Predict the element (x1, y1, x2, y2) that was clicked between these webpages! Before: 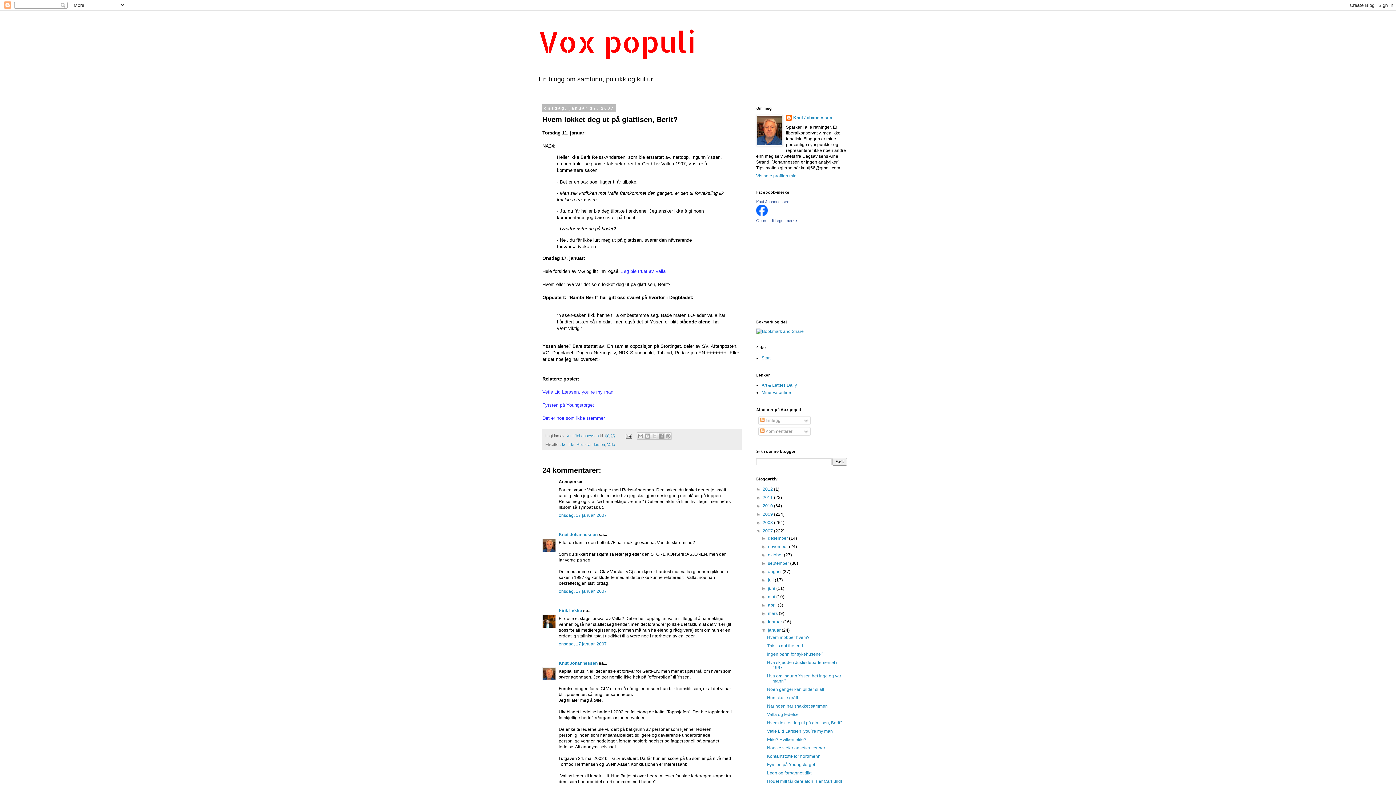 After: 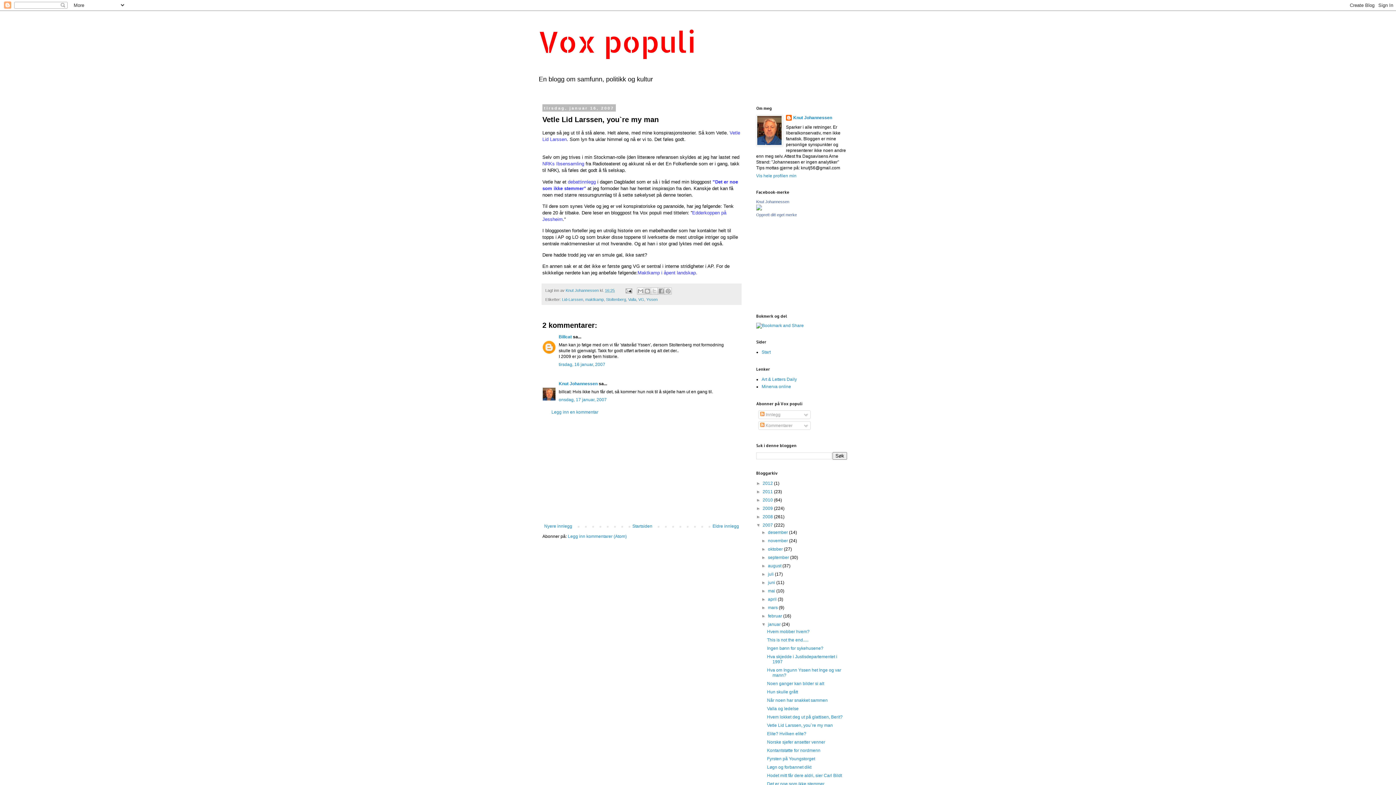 Action: bbox: (542, 389, 613, 394) label: Vetle Lid Larssen, you`re my man